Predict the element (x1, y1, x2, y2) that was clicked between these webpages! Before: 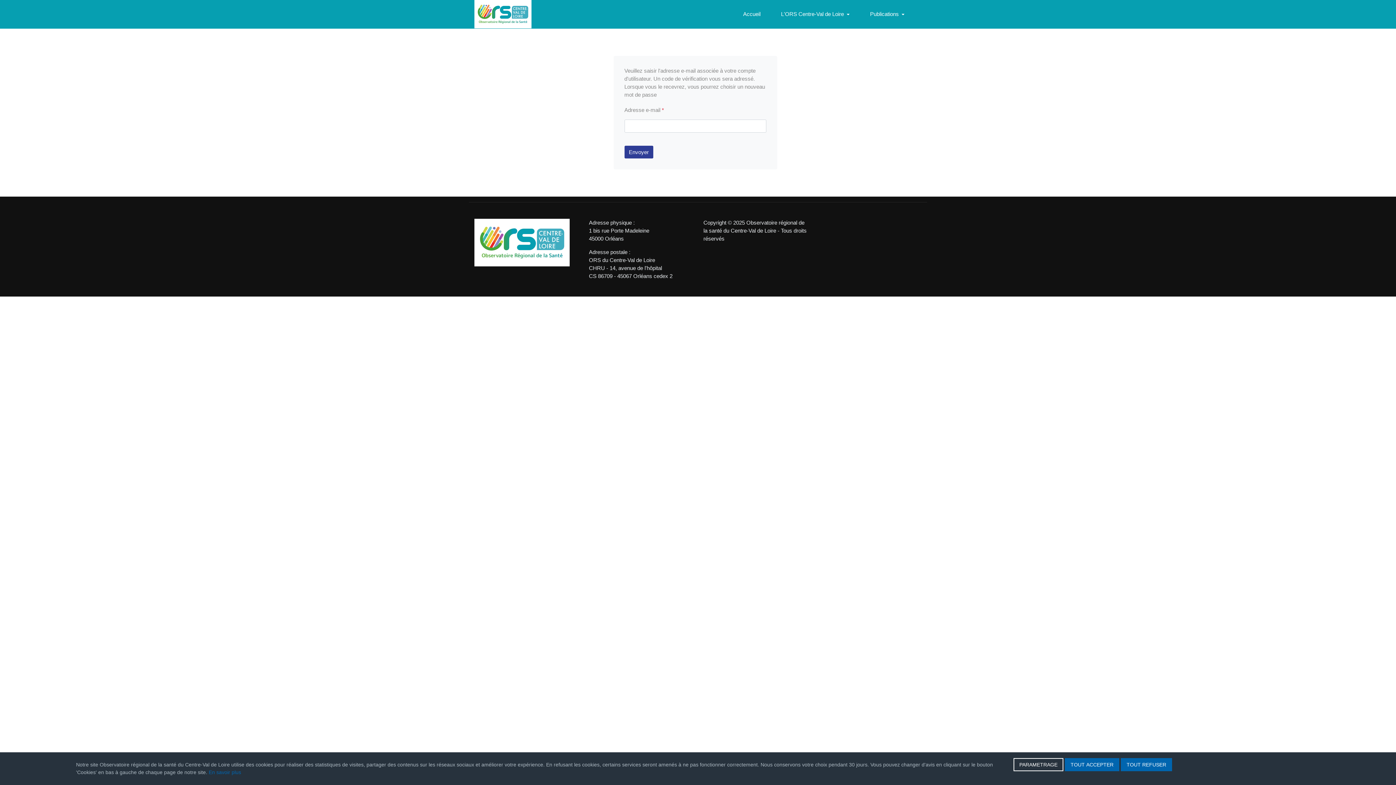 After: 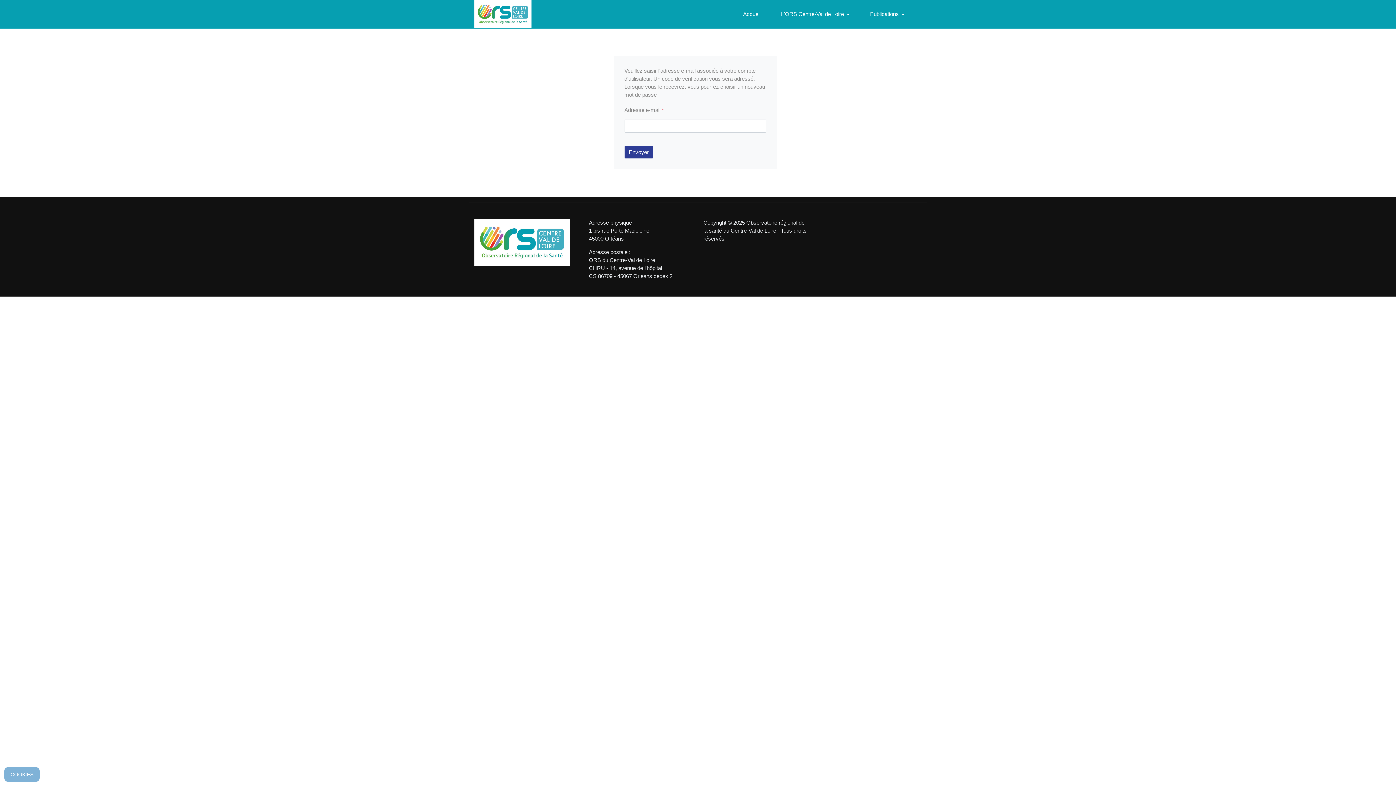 Action: label: TOUT ACCEPTER bbox: (1065, 758, 1119, 771)